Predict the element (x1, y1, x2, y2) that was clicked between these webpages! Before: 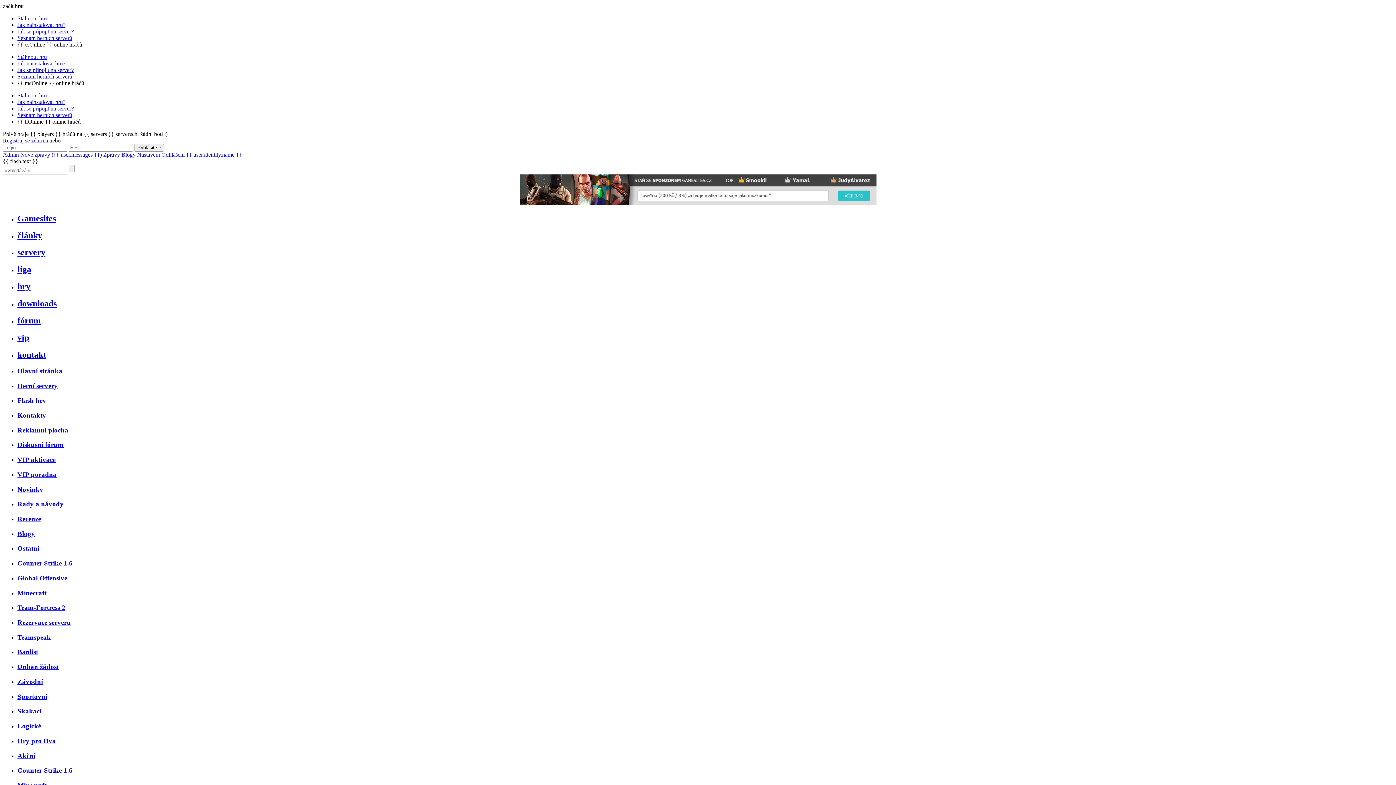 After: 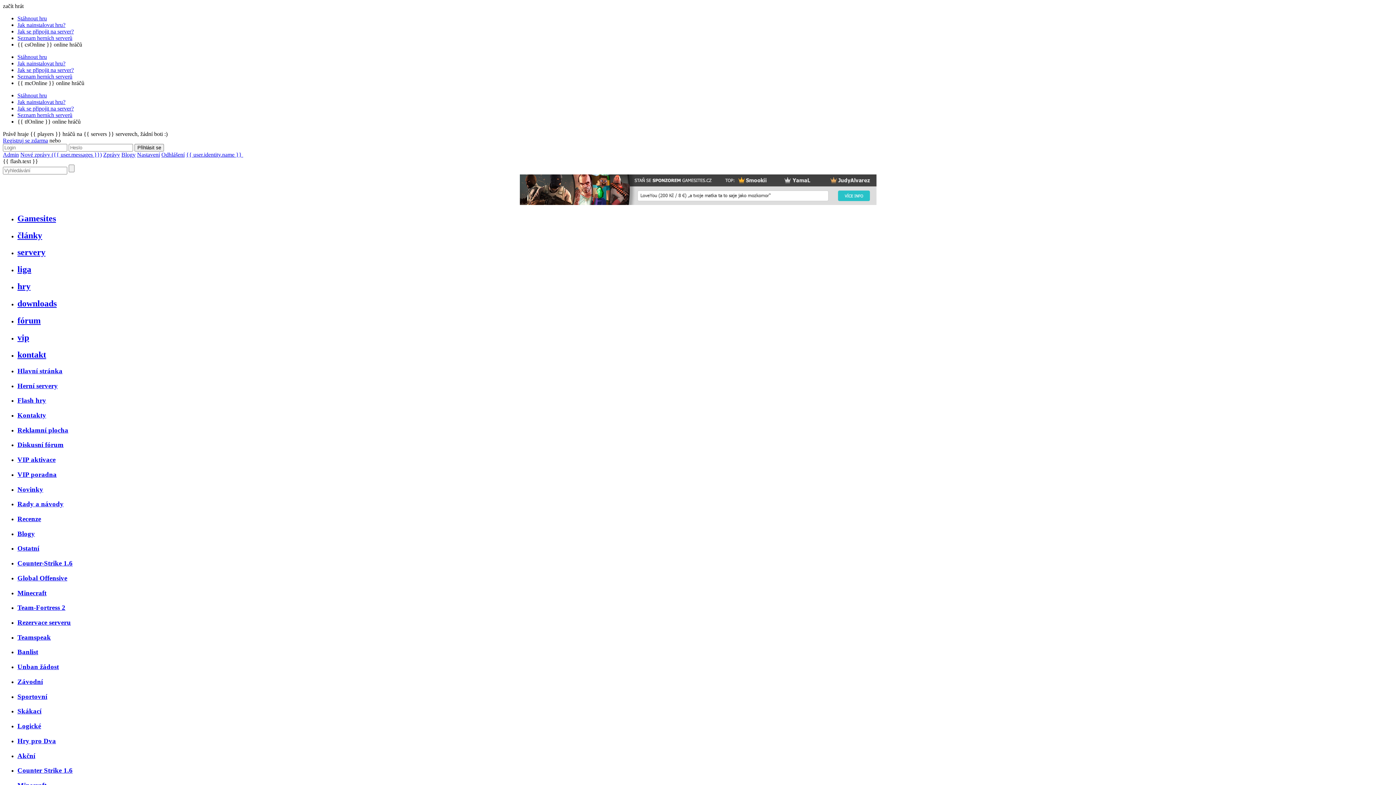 Action: bbox: (17, 707, 41, 715) label: Skákací